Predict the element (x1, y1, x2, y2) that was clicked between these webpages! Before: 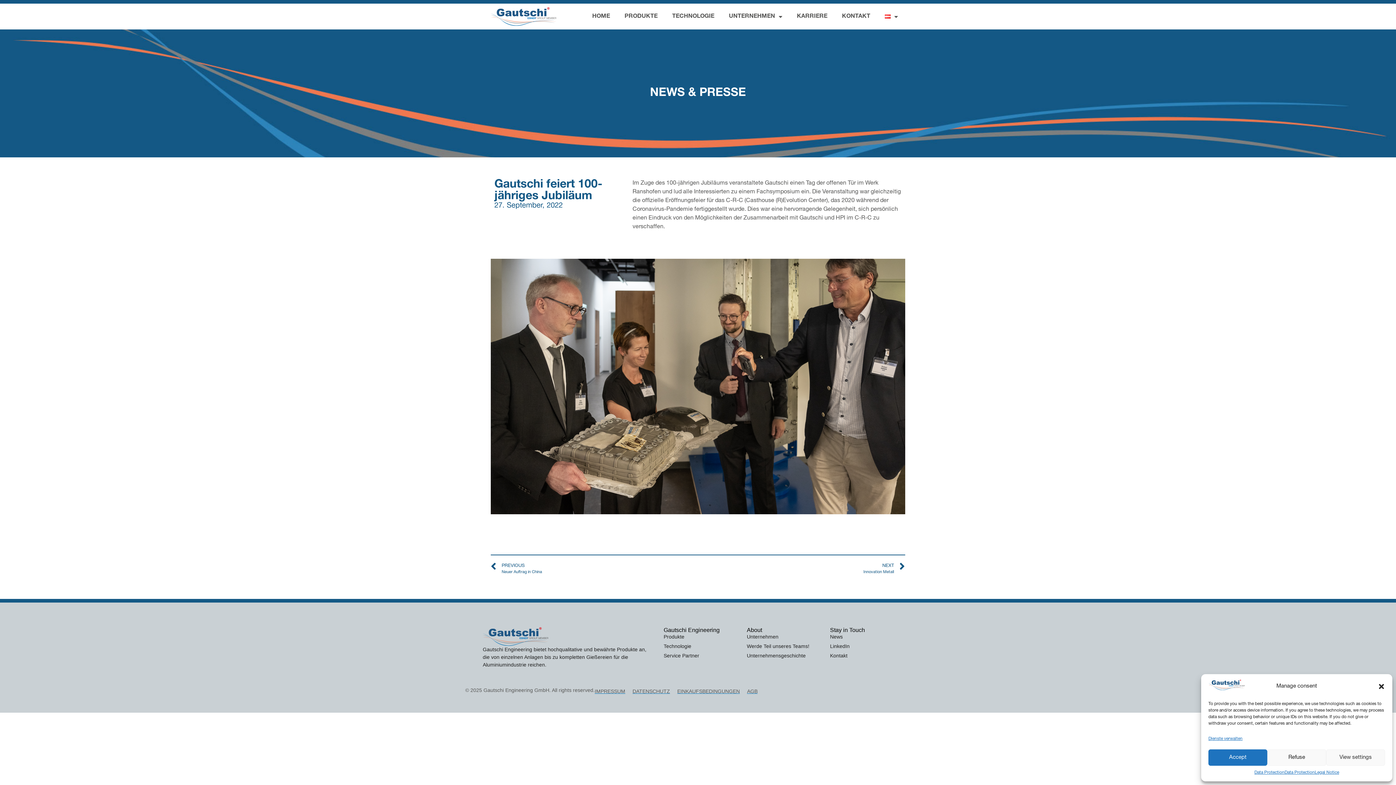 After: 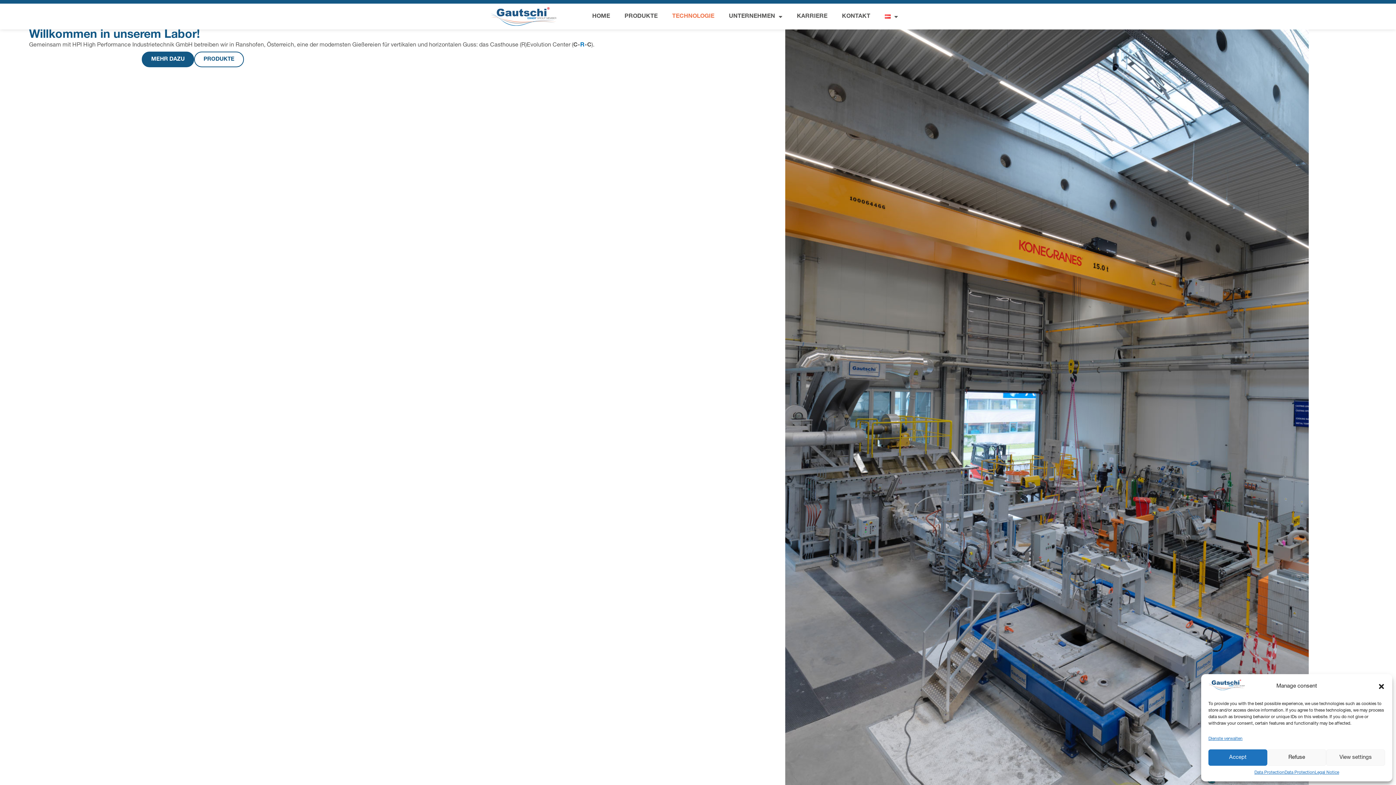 Action: label: TECHNOLOGIE bbox: (665, 8, 721, 24)